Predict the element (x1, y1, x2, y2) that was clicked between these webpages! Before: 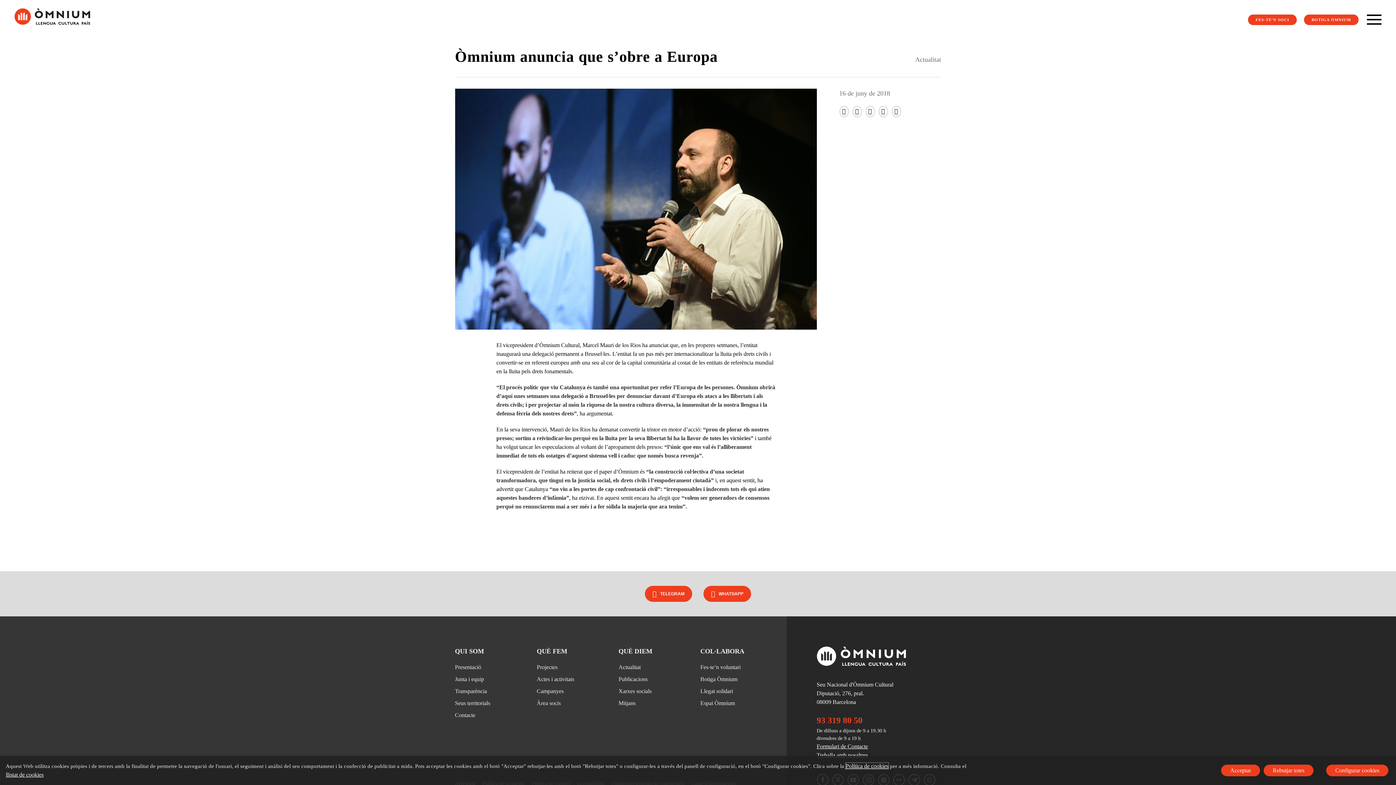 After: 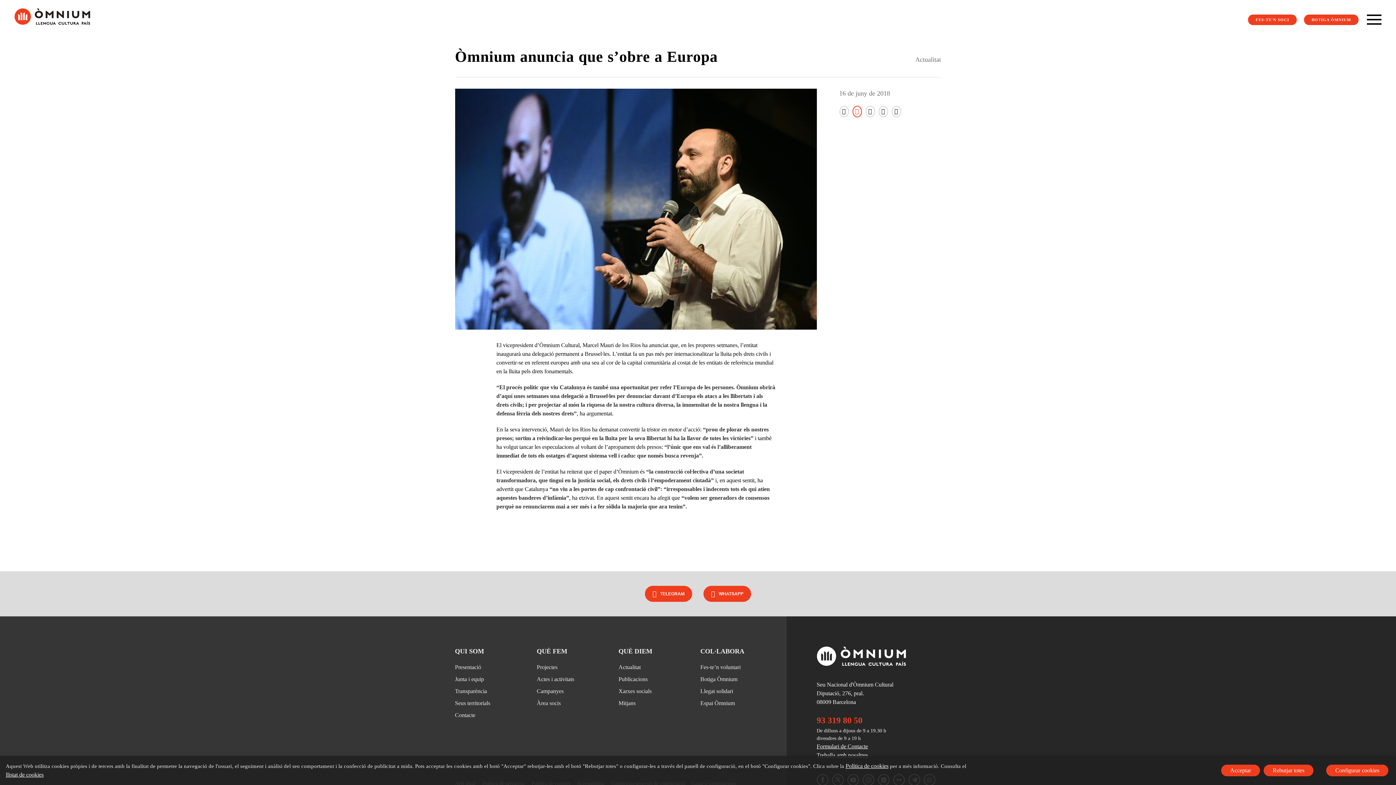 Action: bbox: (852, 105, 862, 117)